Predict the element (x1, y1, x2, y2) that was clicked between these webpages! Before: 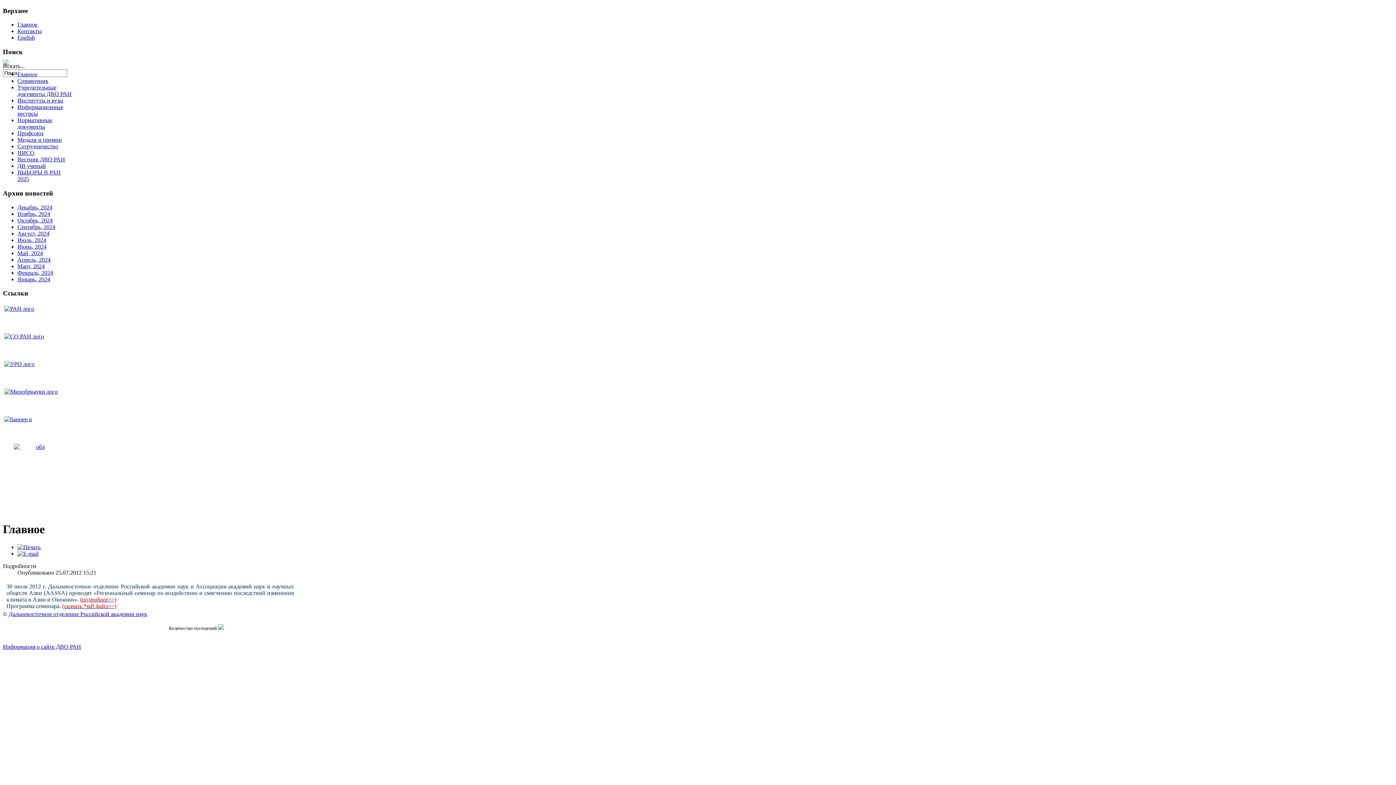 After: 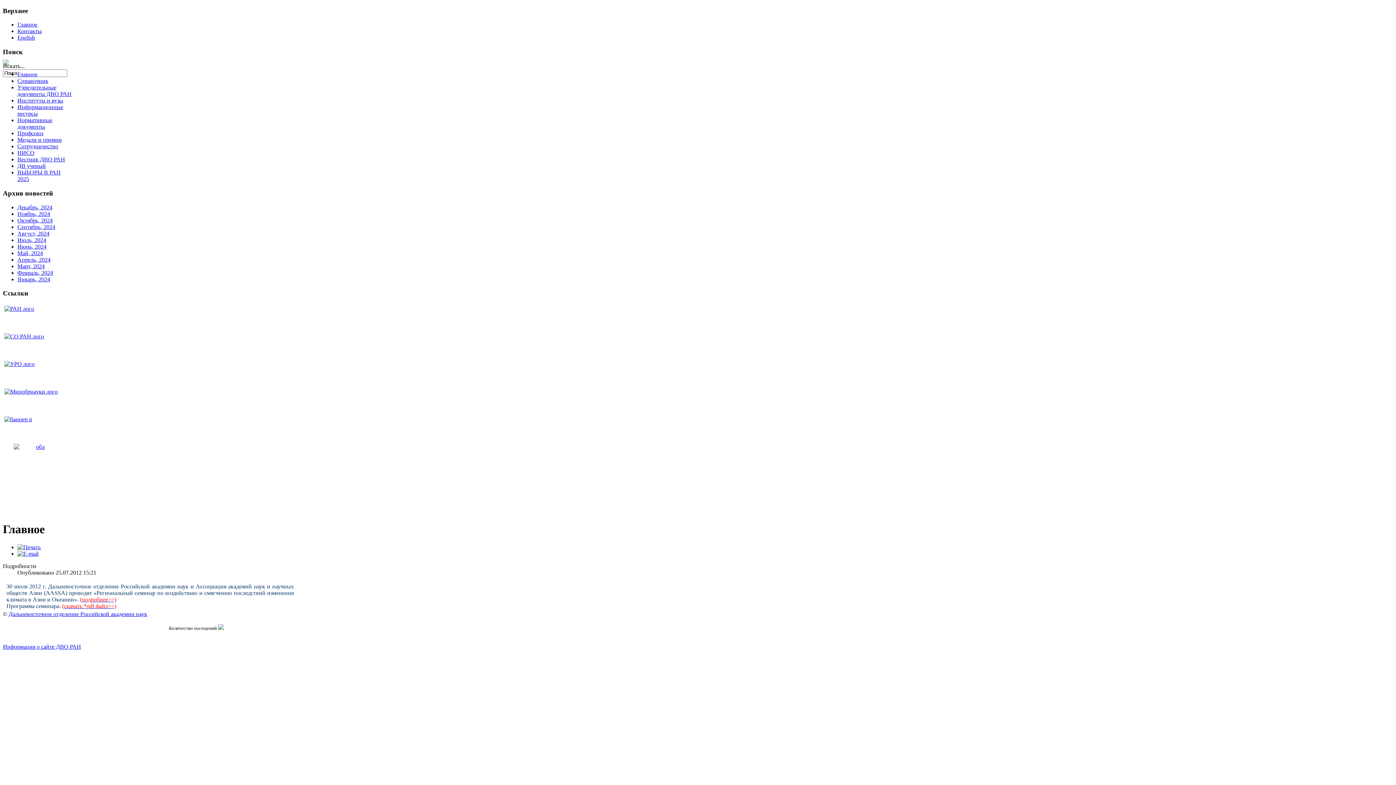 Action: label: English bbox: (17, 34, 34, 40)